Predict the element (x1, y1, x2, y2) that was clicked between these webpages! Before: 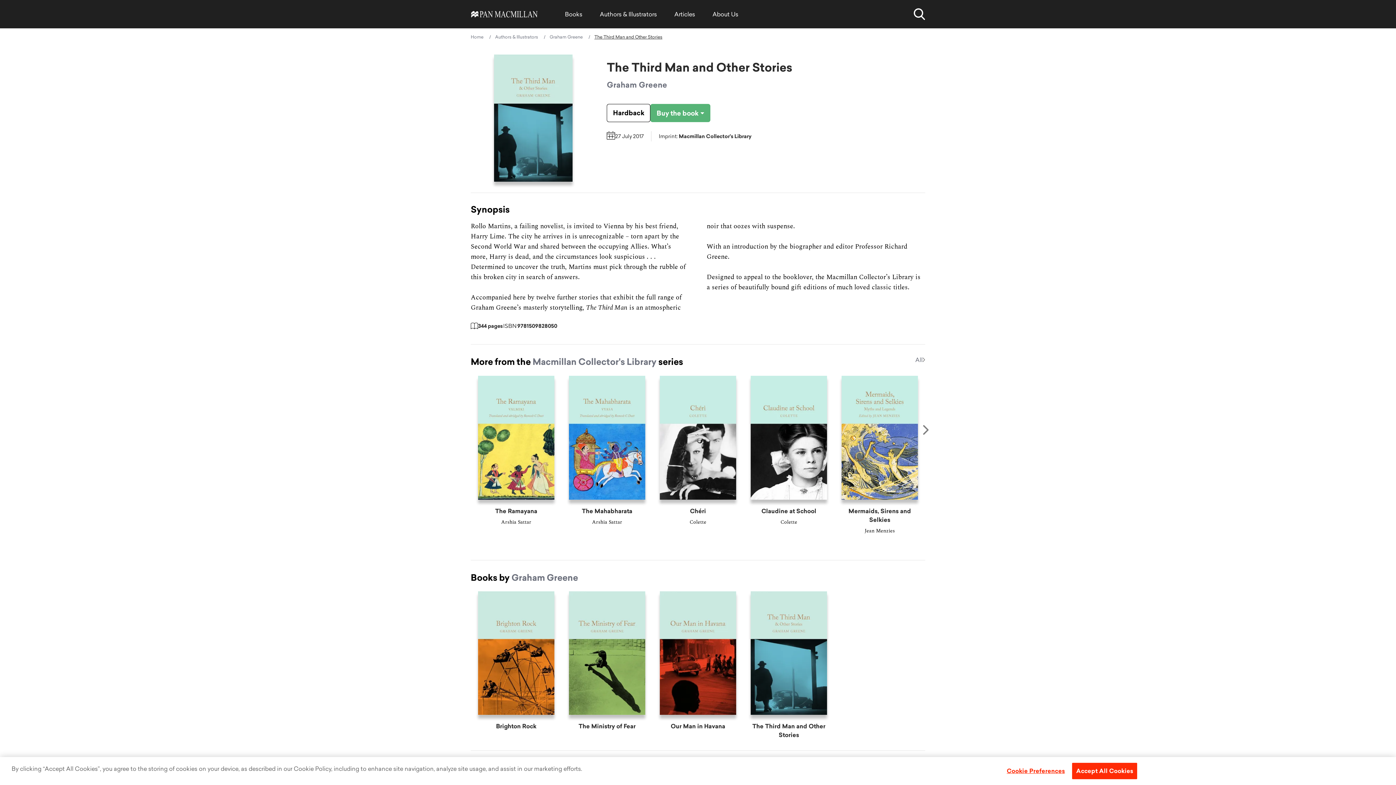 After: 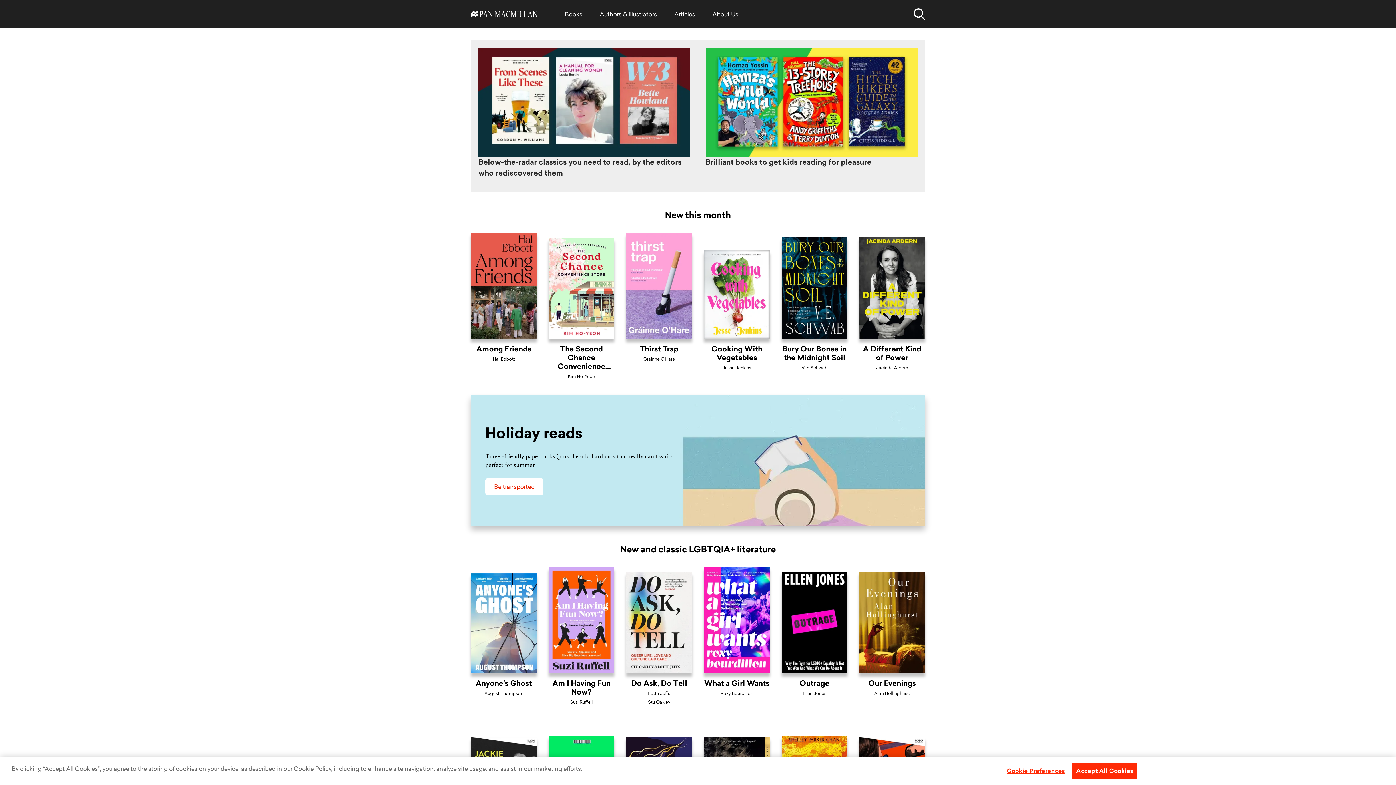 Action: label: Home bbox: (470, 34, 483, 40)